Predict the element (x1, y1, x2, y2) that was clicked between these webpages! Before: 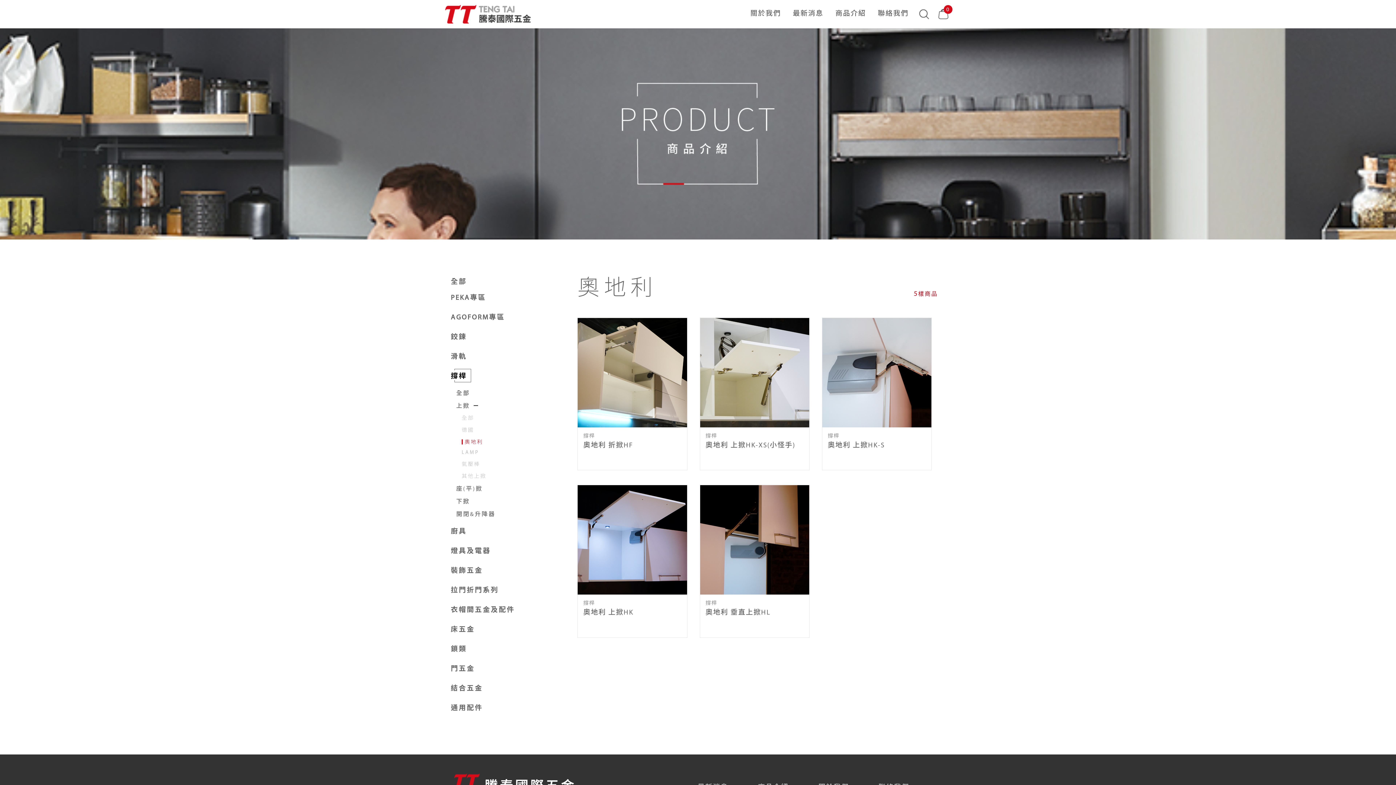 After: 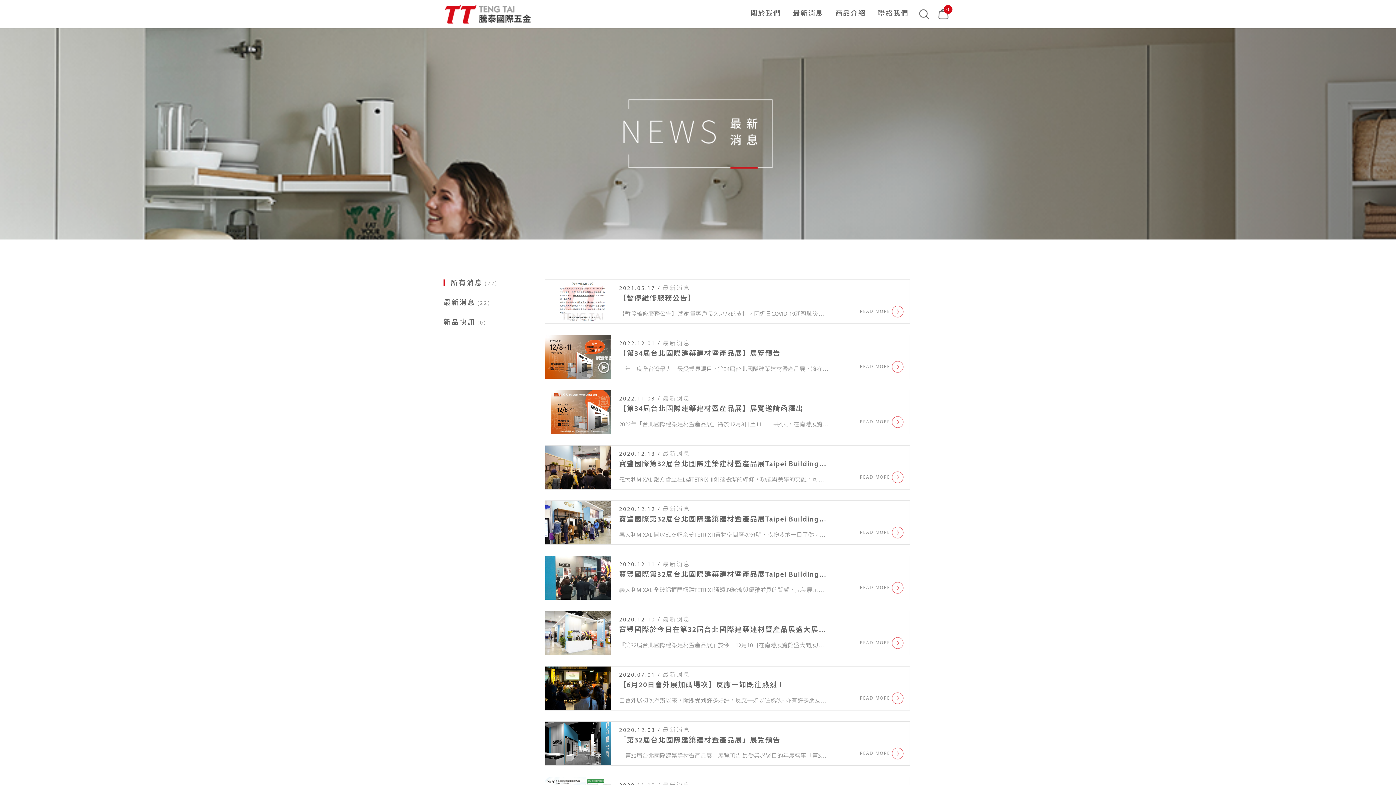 Action: label: 最新消息 bbox: (793, 3, 823, 24)